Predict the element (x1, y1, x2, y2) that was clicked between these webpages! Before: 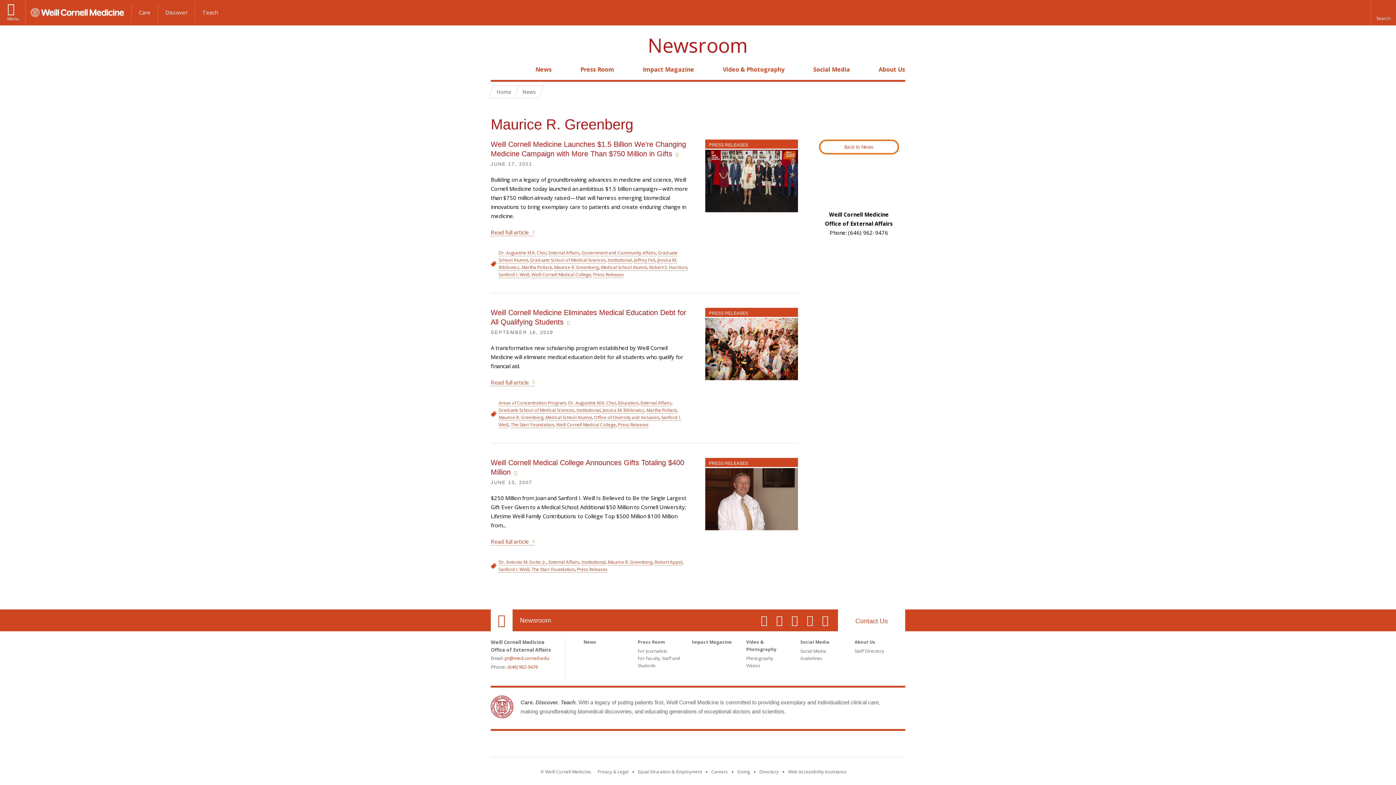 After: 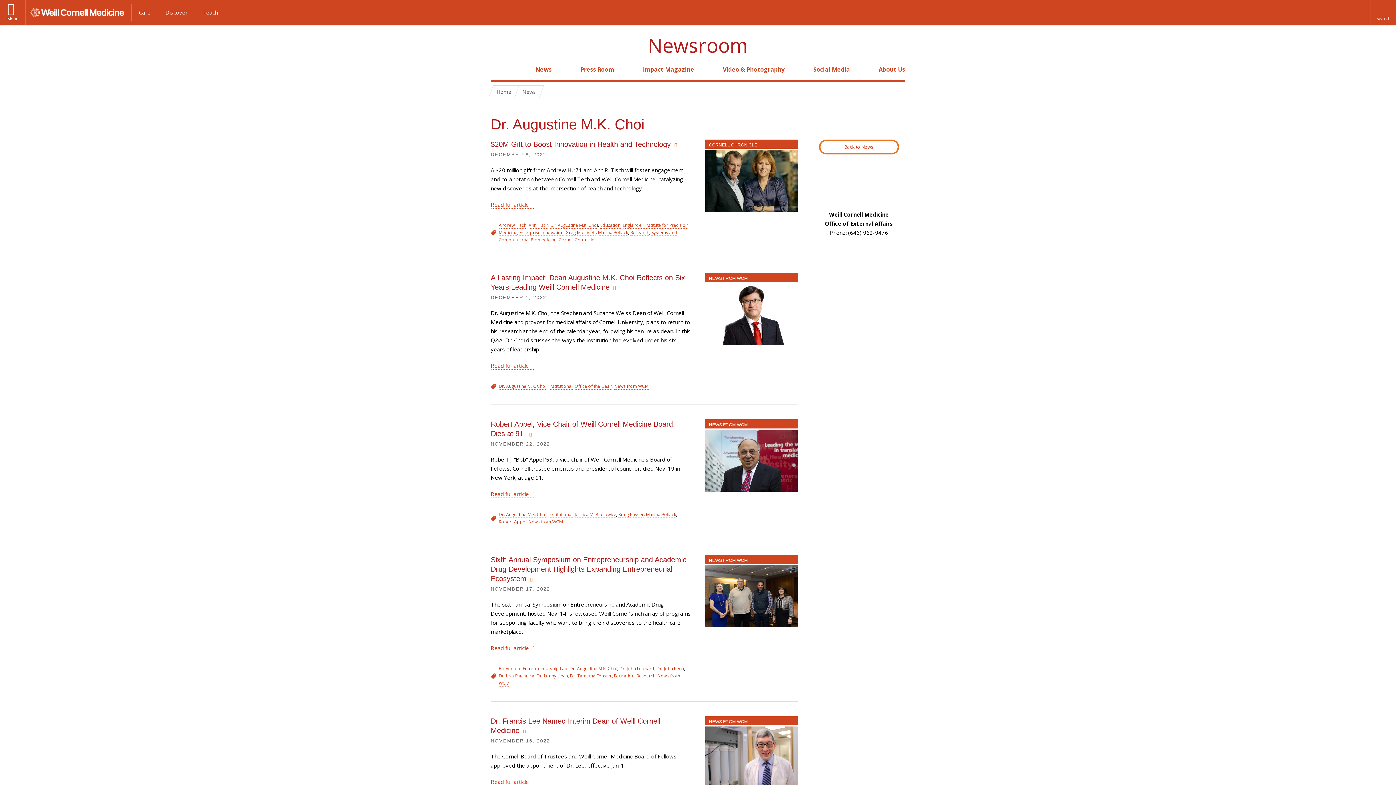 Action: label: View filtered news for Dr. Augustine M.K. Choi bbox: (498, 249, 546, 256)